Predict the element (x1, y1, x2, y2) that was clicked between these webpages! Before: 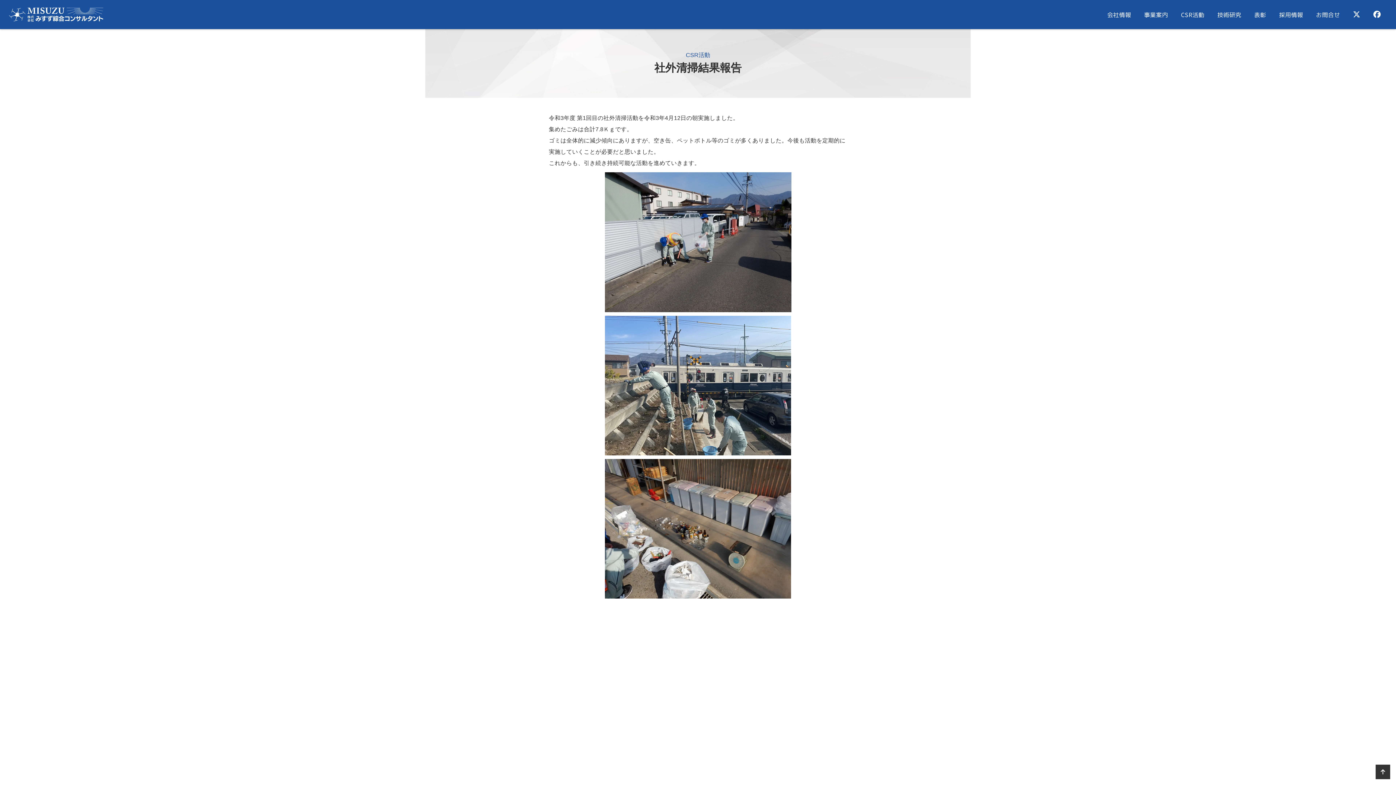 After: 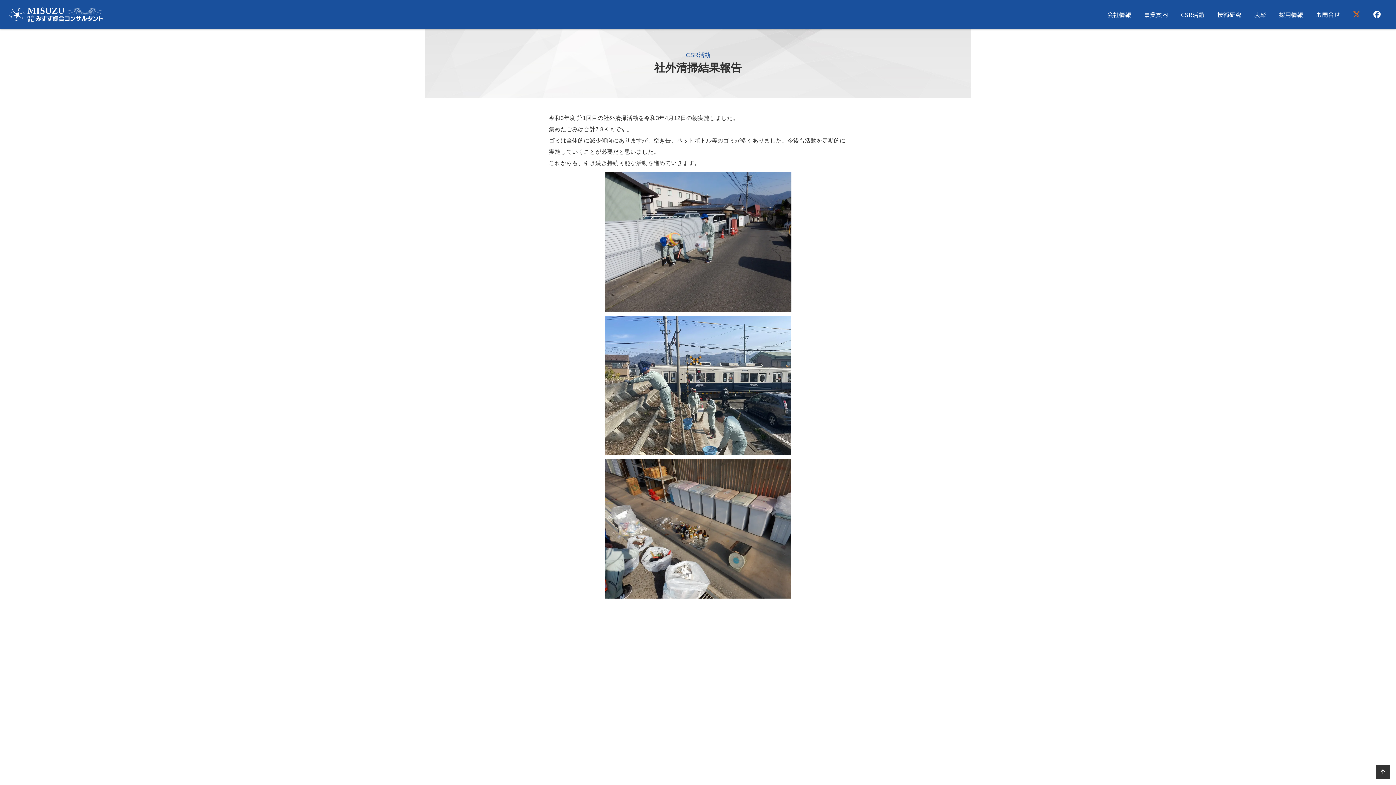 Action: bbox: (1348, 0, 1365, 29)